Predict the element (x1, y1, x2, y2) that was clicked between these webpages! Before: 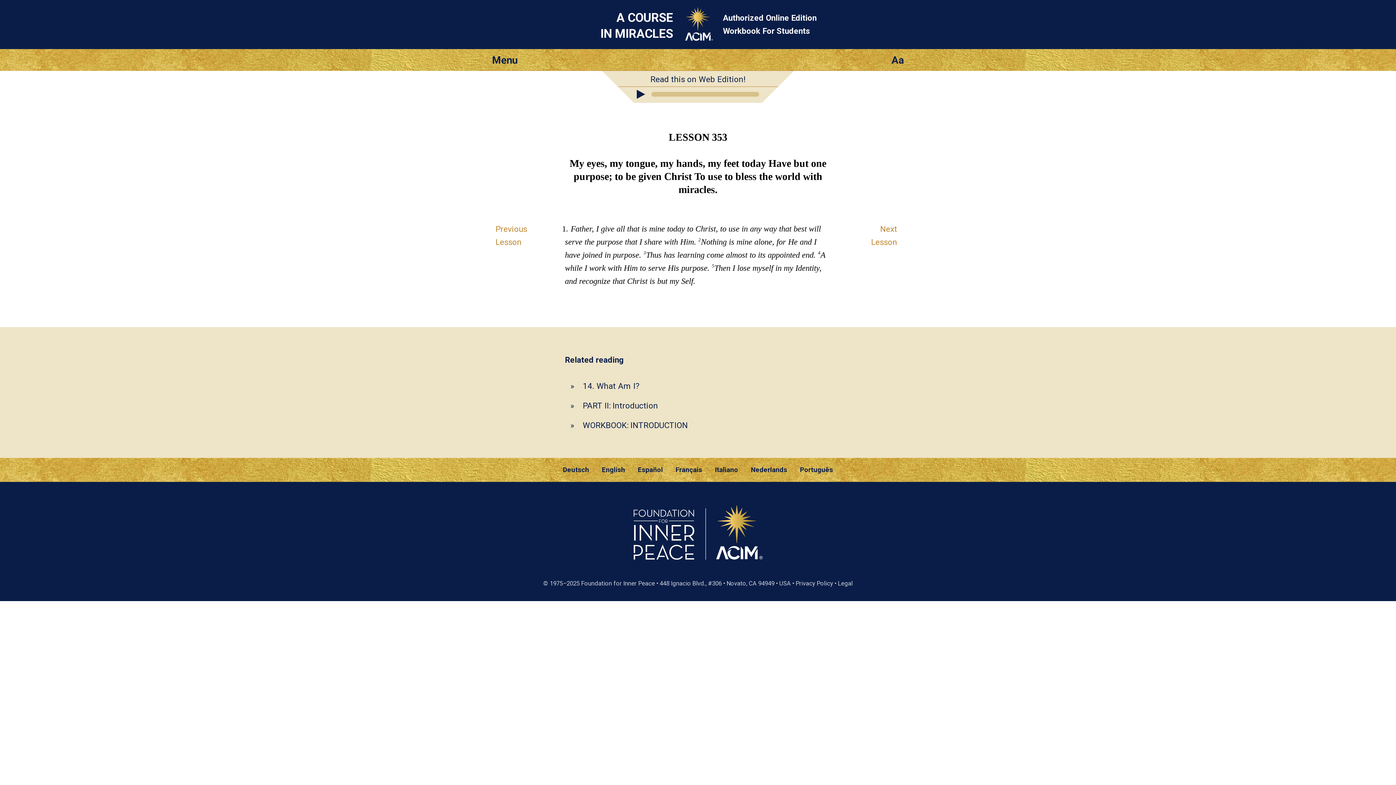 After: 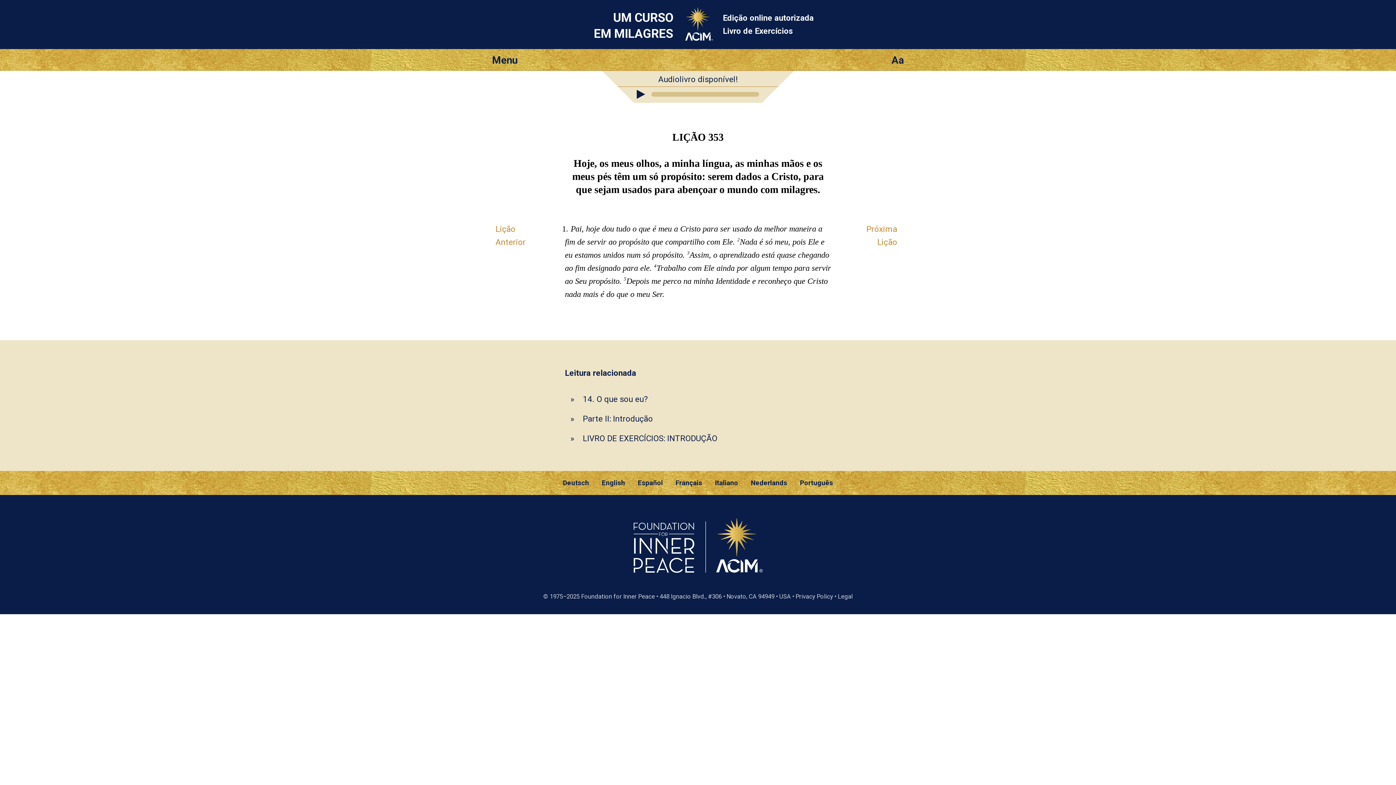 Action: bbox: (794, 466, 838, 474) label: Português